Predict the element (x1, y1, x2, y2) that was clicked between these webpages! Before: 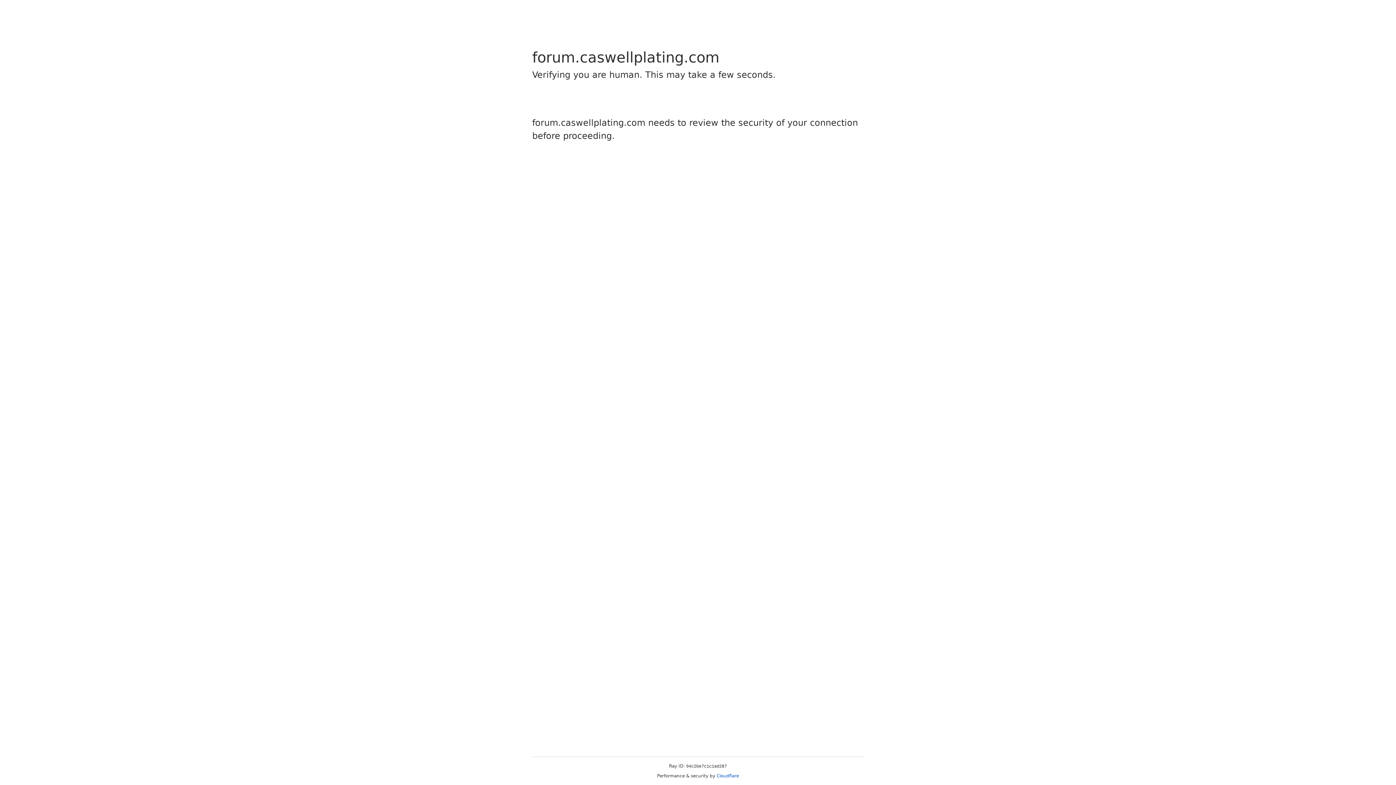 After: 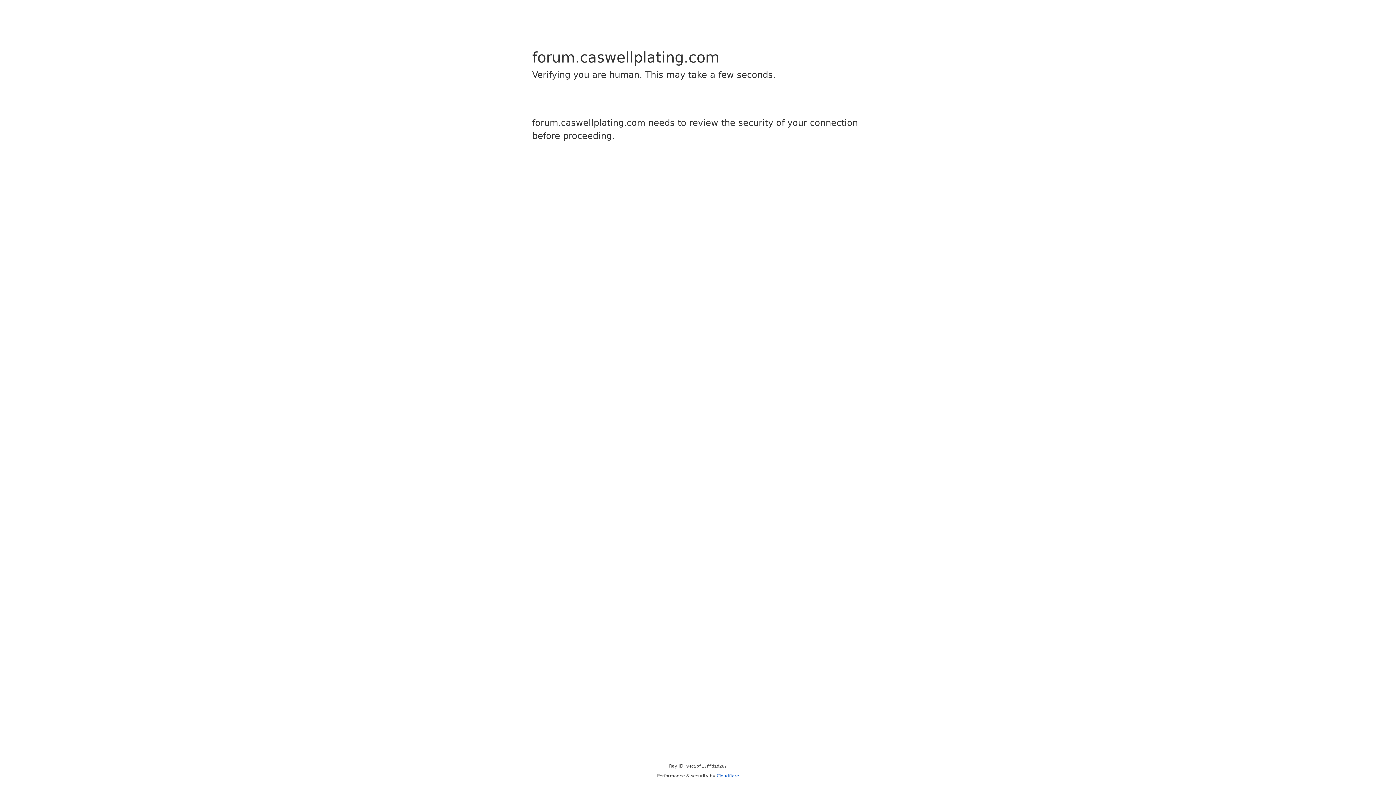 Action: bbox: (716, 773, 739, 778) label: Cloudflare